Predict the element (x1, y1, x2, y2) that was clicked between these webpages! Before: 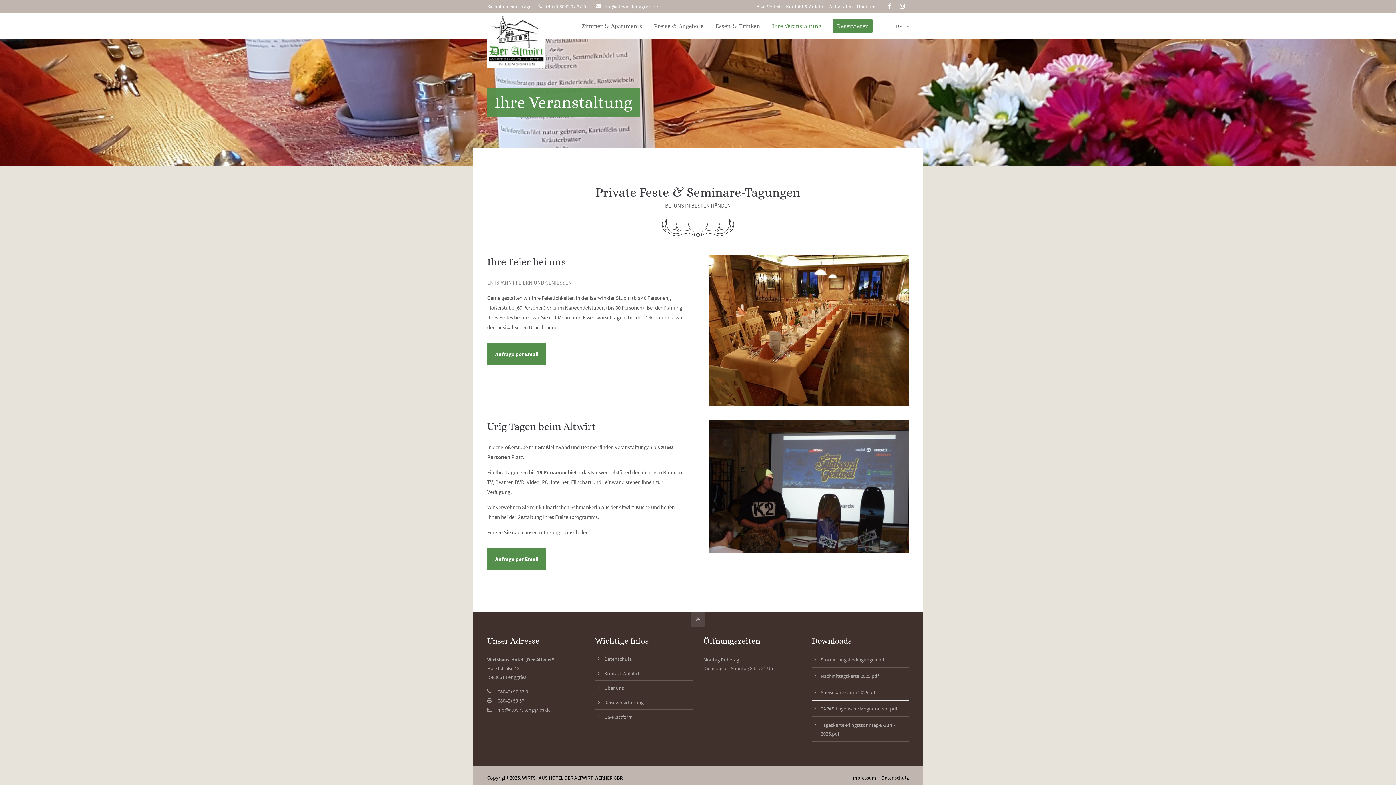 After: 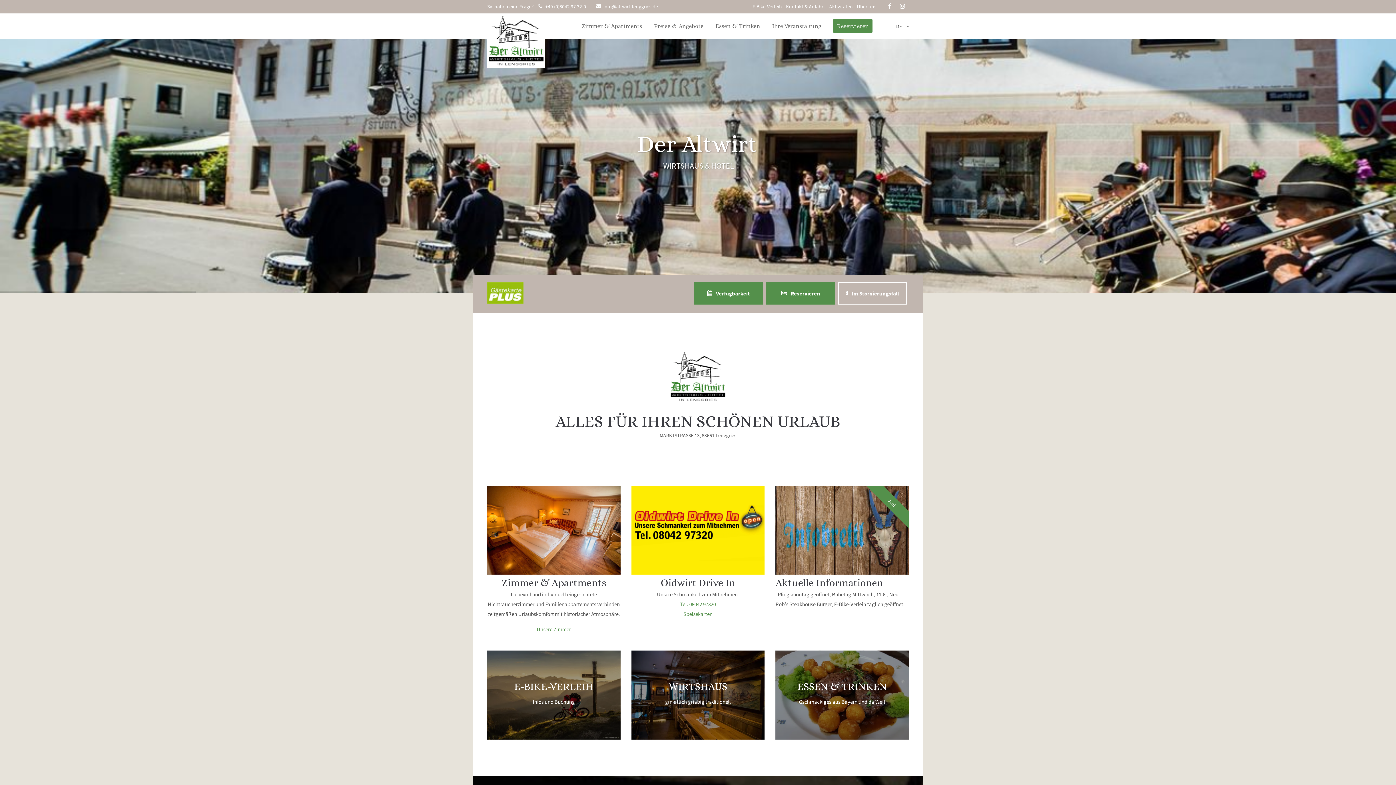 Action: bbox: (487, 13, 545, 68)